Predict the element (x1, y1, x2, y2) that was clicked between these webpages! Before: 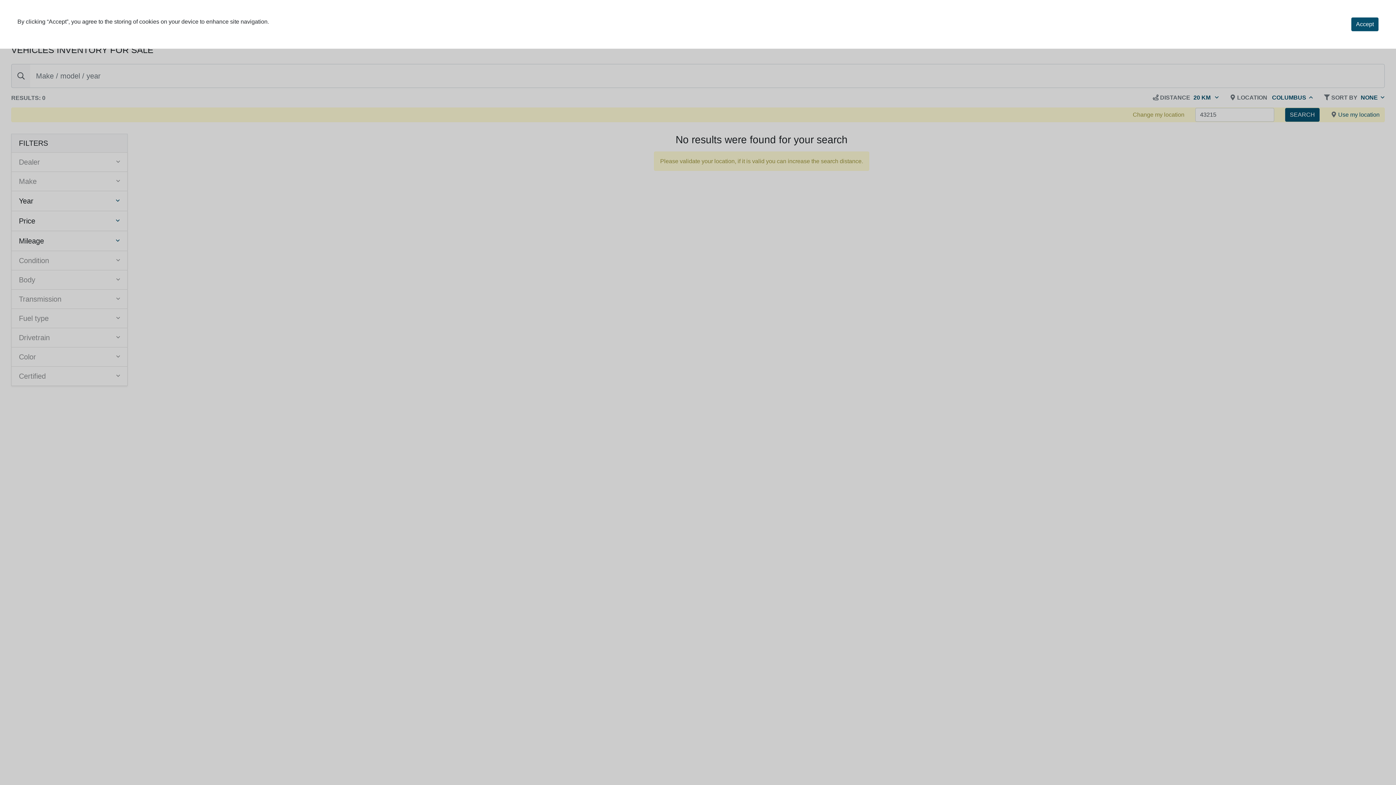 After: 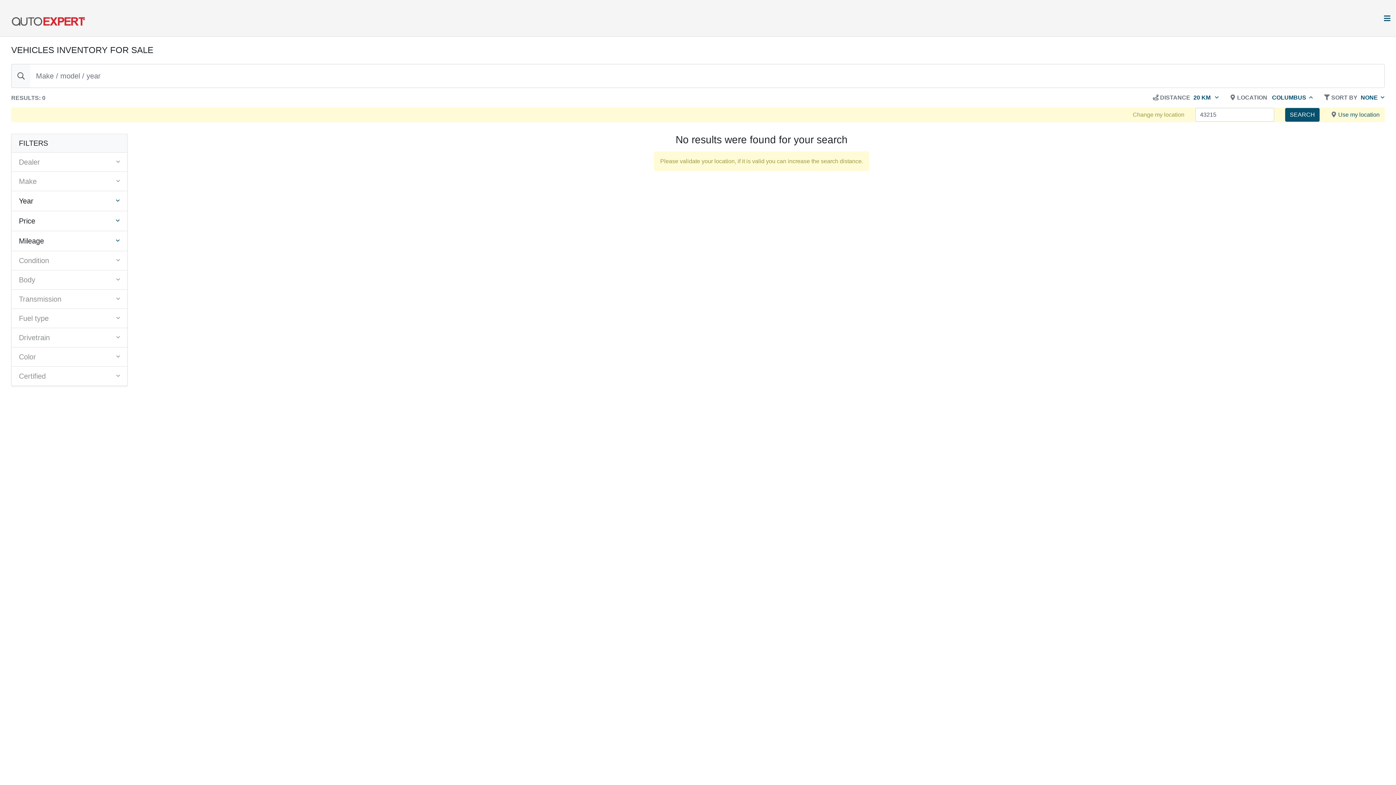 Action: label: Accept bbox: (1351, 17, 1378, 31)